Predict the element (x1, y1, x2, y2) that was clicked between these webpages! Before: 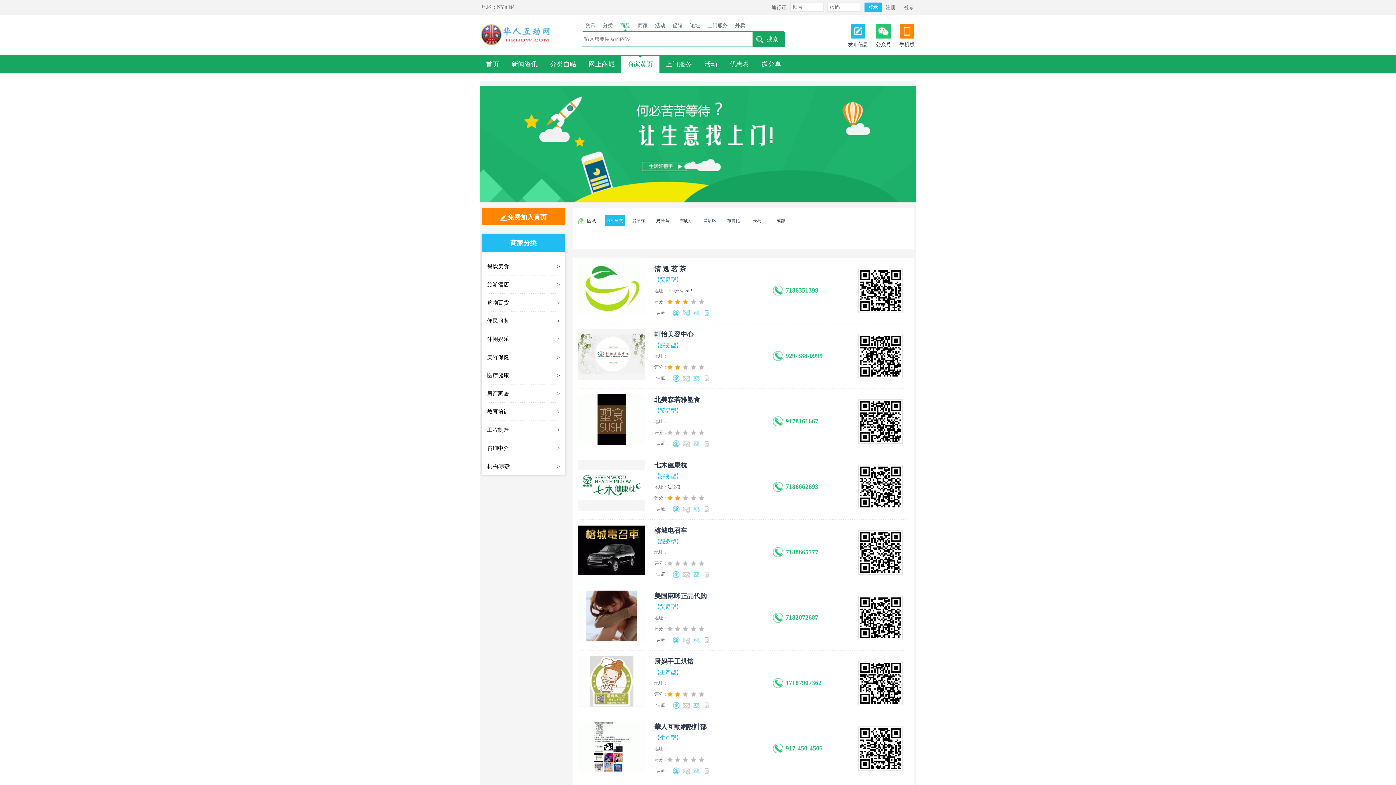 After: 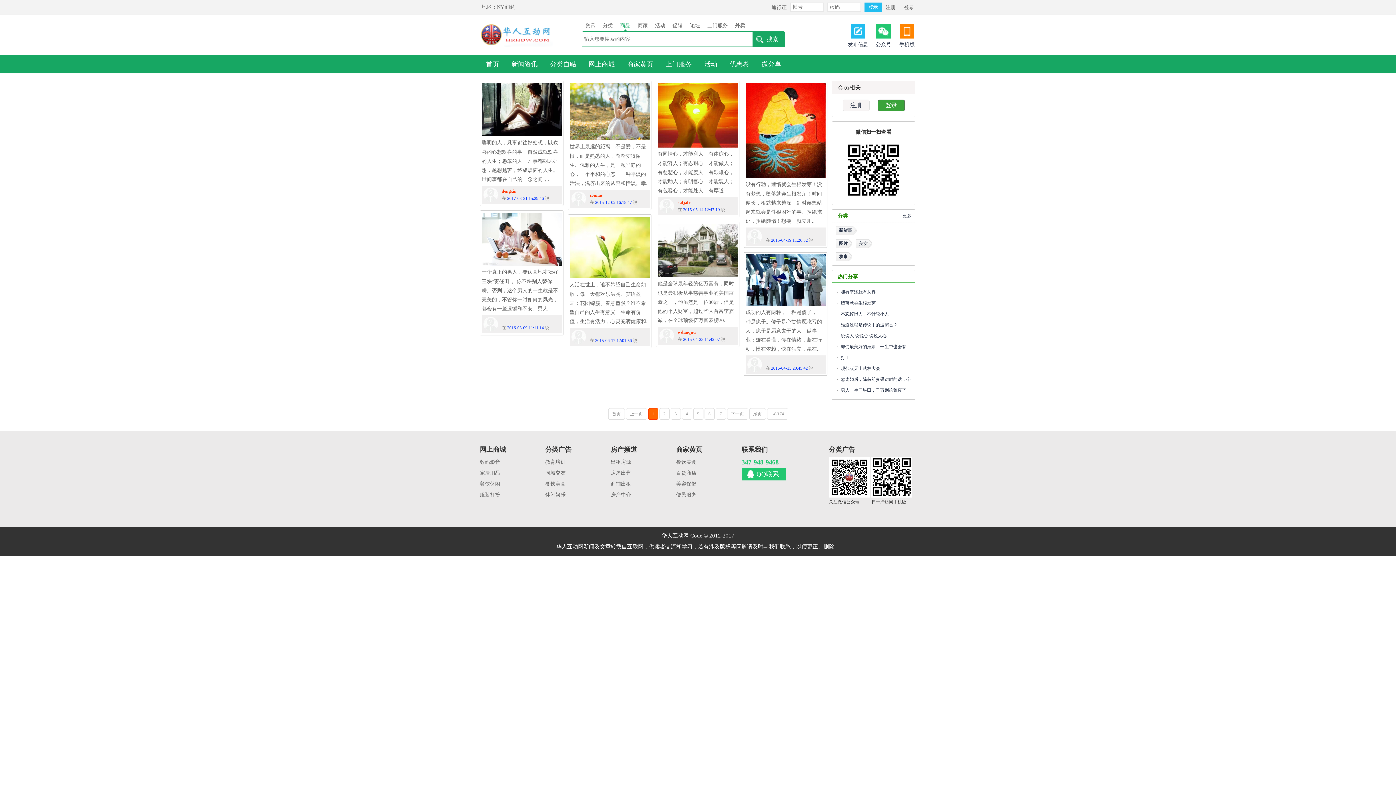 Action: label: 微分享 bbox: (757, 57, 785, 71)